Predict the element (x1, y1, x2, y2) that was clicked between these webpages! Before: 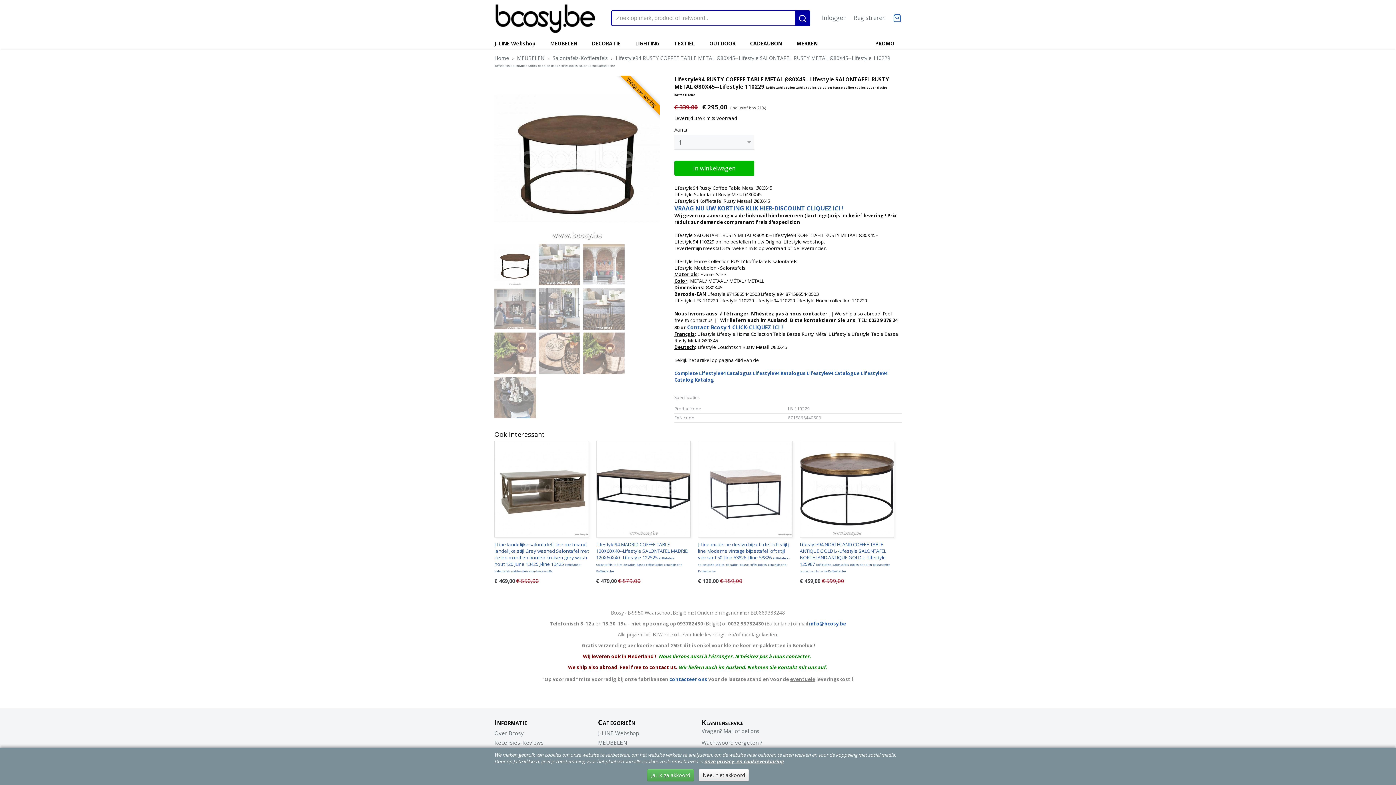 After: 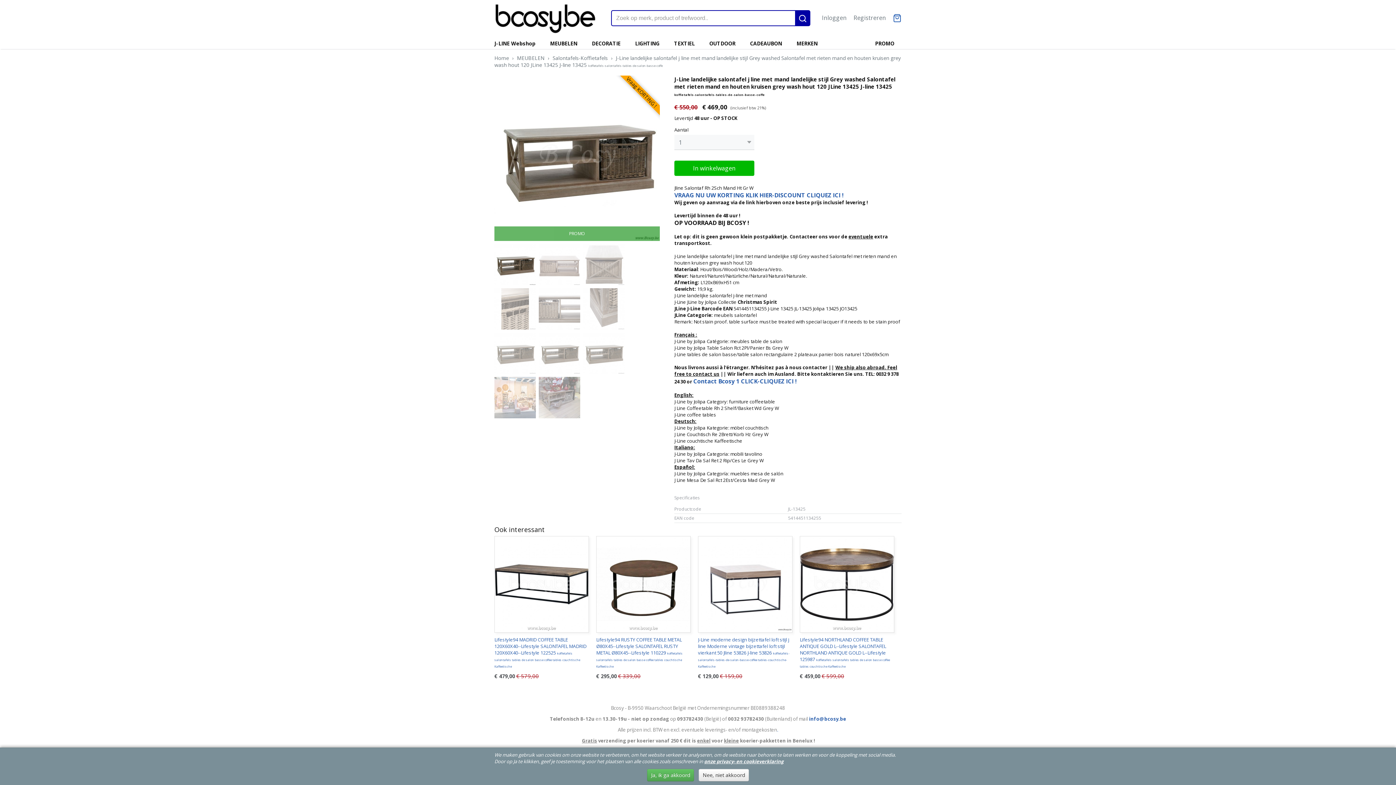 Action: label: J-Line landelijke salontafel j line met mand landelijke stijl Grey washed Salontafel met rieten mand en houten kruisen grey wash hout 120 JLine 13425 J-line 13425 koffietafels-salontafels-tables-de-salon-basse-coffe bbox: (494, 541, 588, 574)